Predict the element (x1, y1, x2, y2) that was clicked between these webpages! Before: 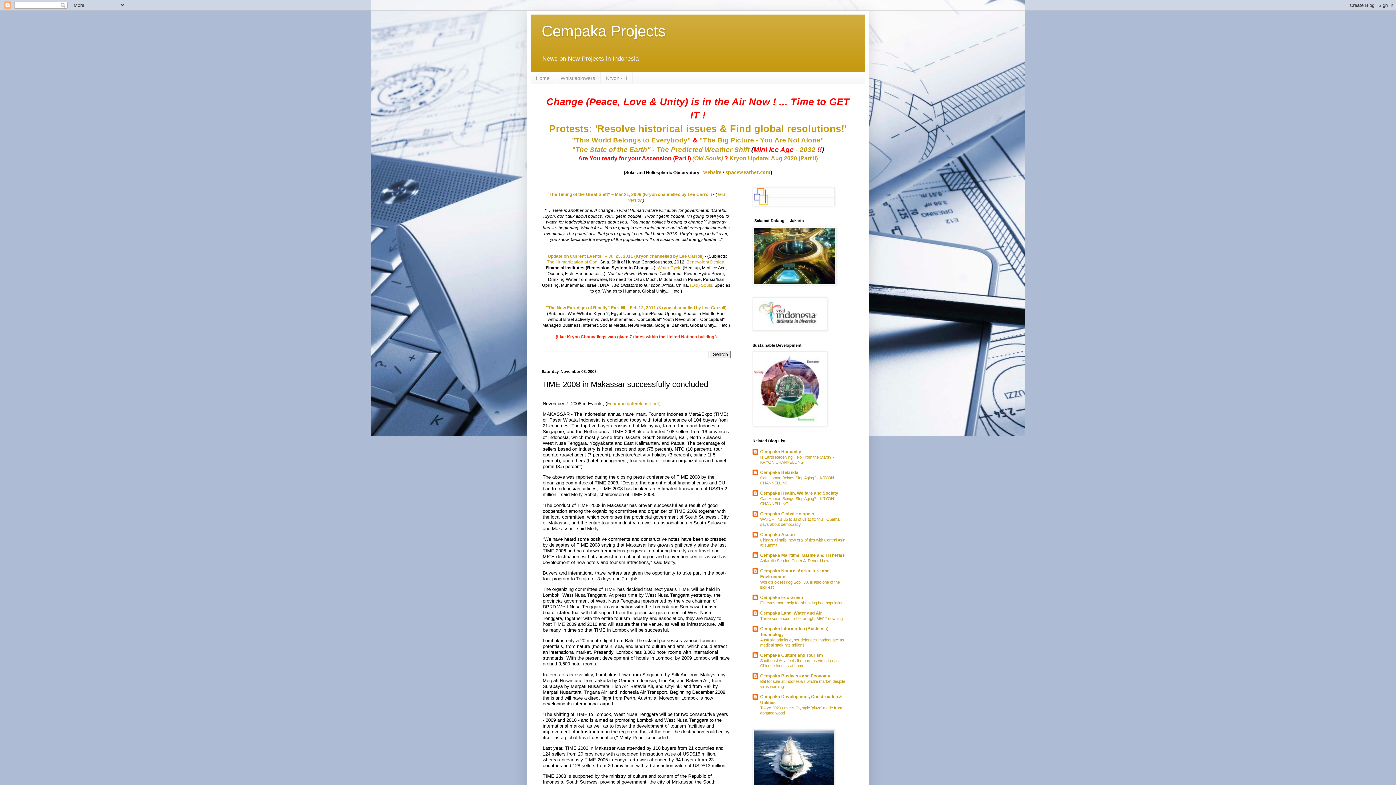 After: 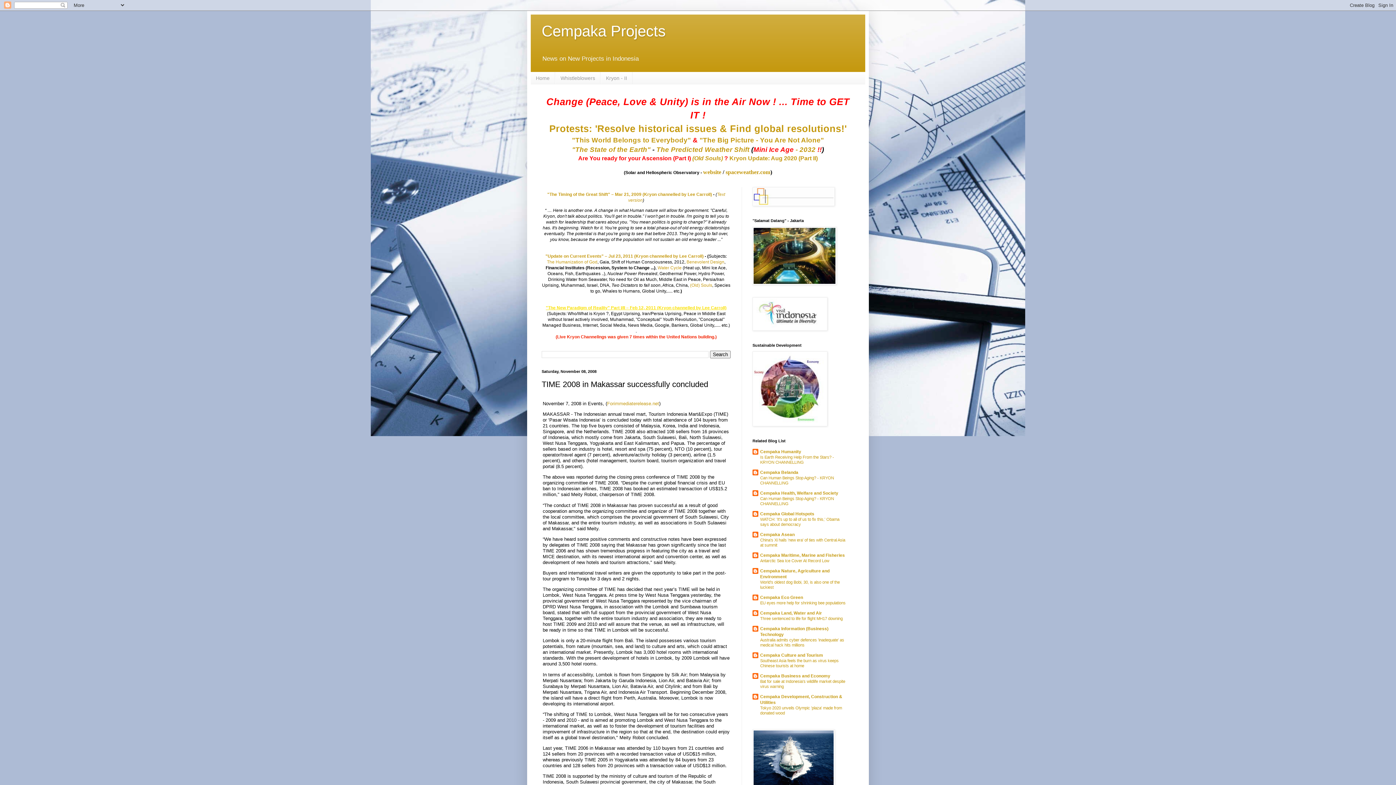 Action: bbox: (546, 305, 726, 310) label: "The New Paradigm of Reality" Part I/II – Feb 12, 2011 (Kryon channelled by Lee Carroll)